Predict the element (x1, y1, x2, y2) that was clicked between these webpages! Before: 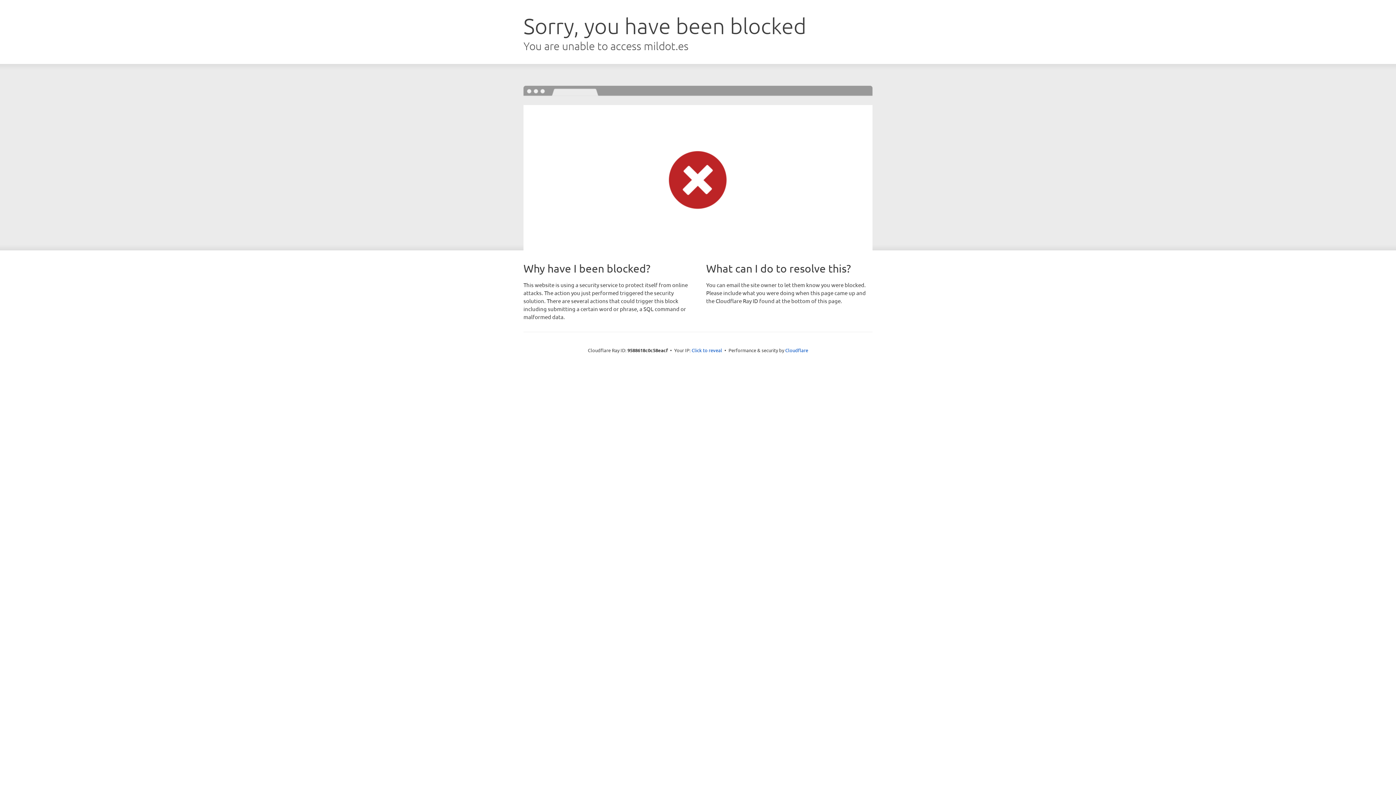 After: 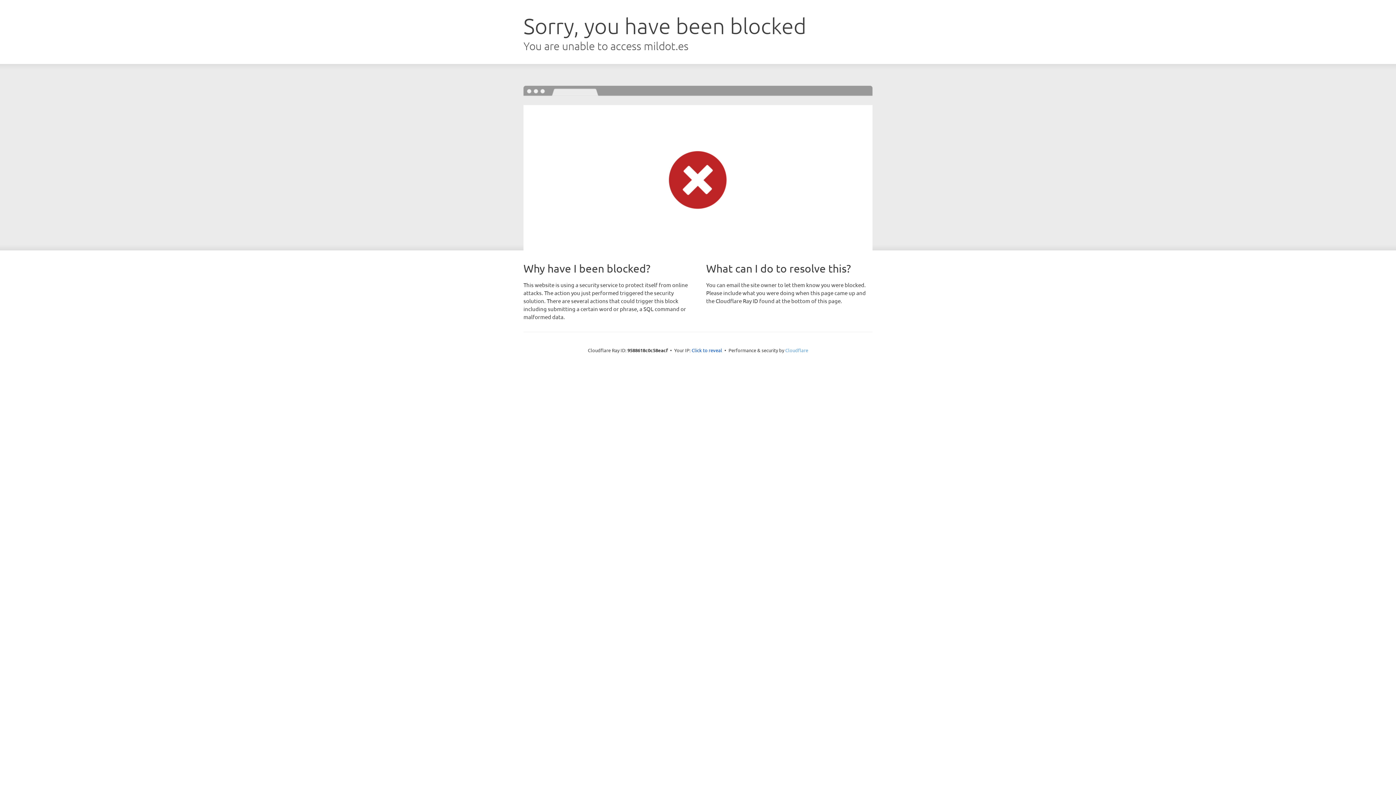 Action: label: Cloudflare bbox: (785, 347, 808, 353)